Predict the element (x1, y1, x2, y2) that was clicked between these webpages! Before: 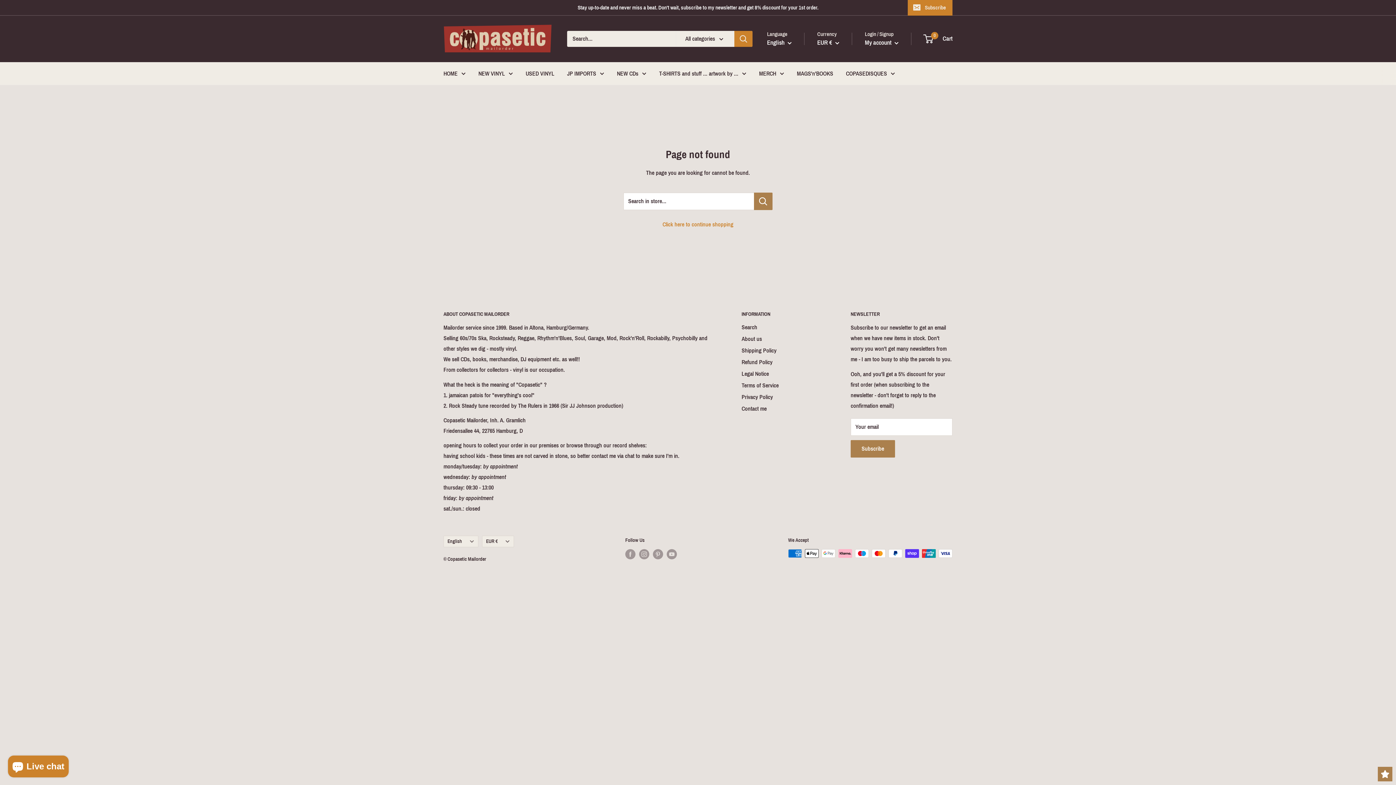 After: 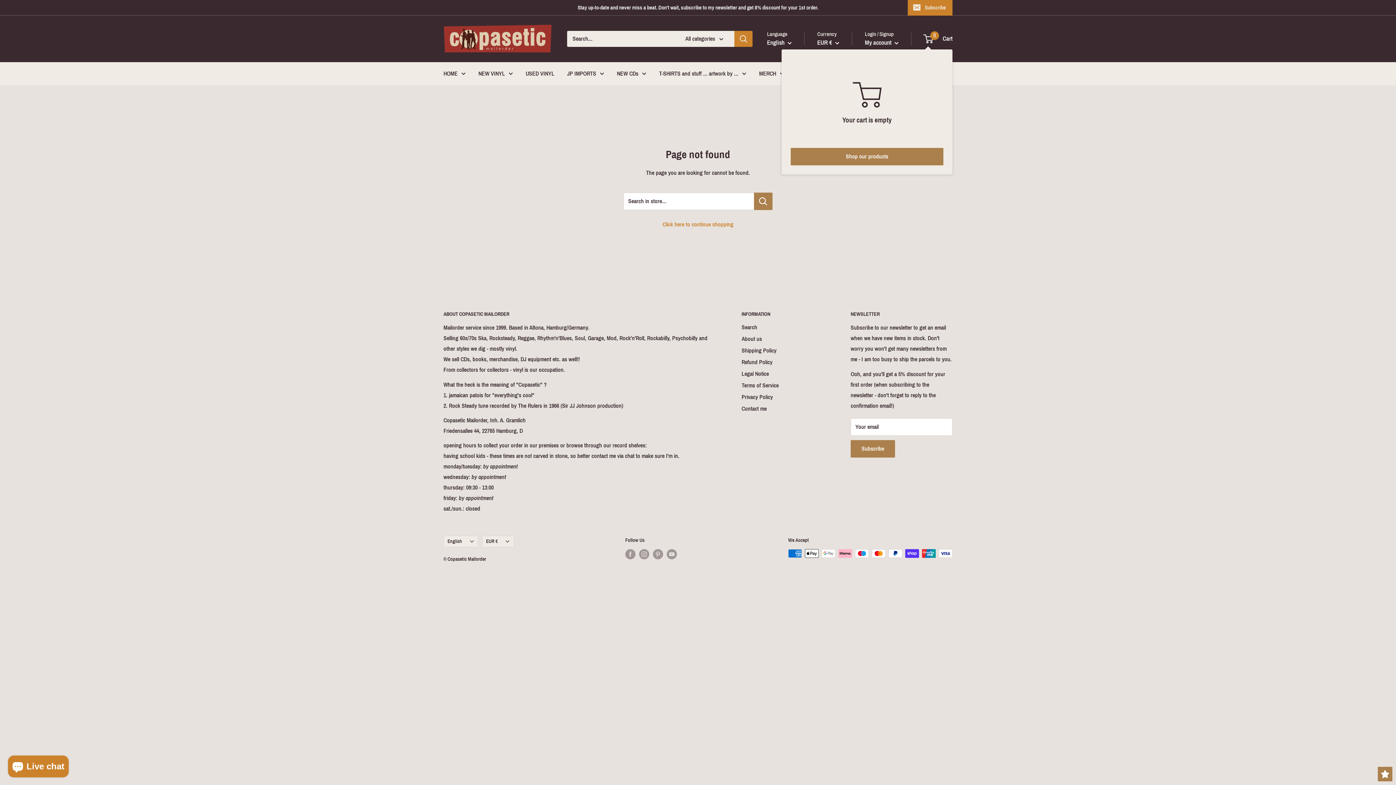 Action: label: 0
 Cart bbox: (924, 33, 952, 44)